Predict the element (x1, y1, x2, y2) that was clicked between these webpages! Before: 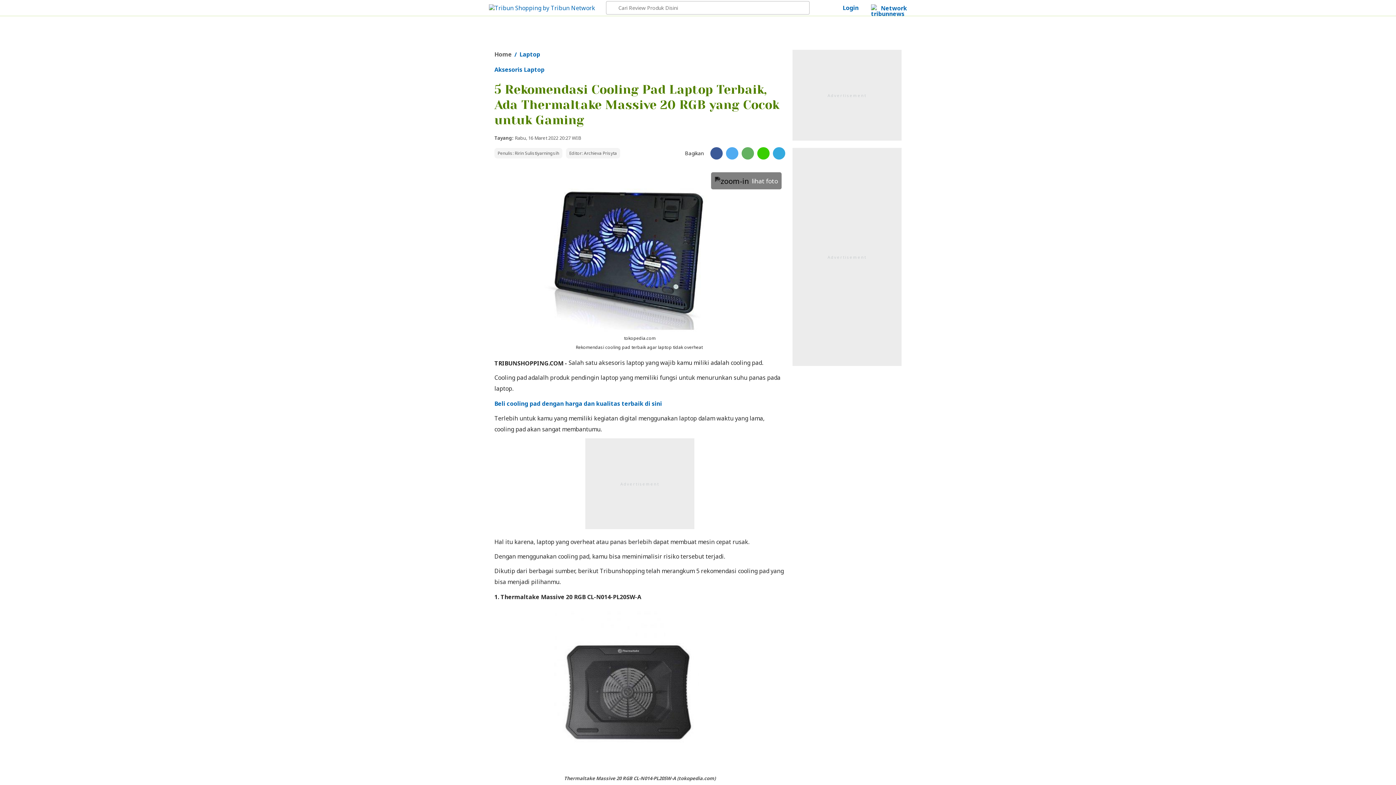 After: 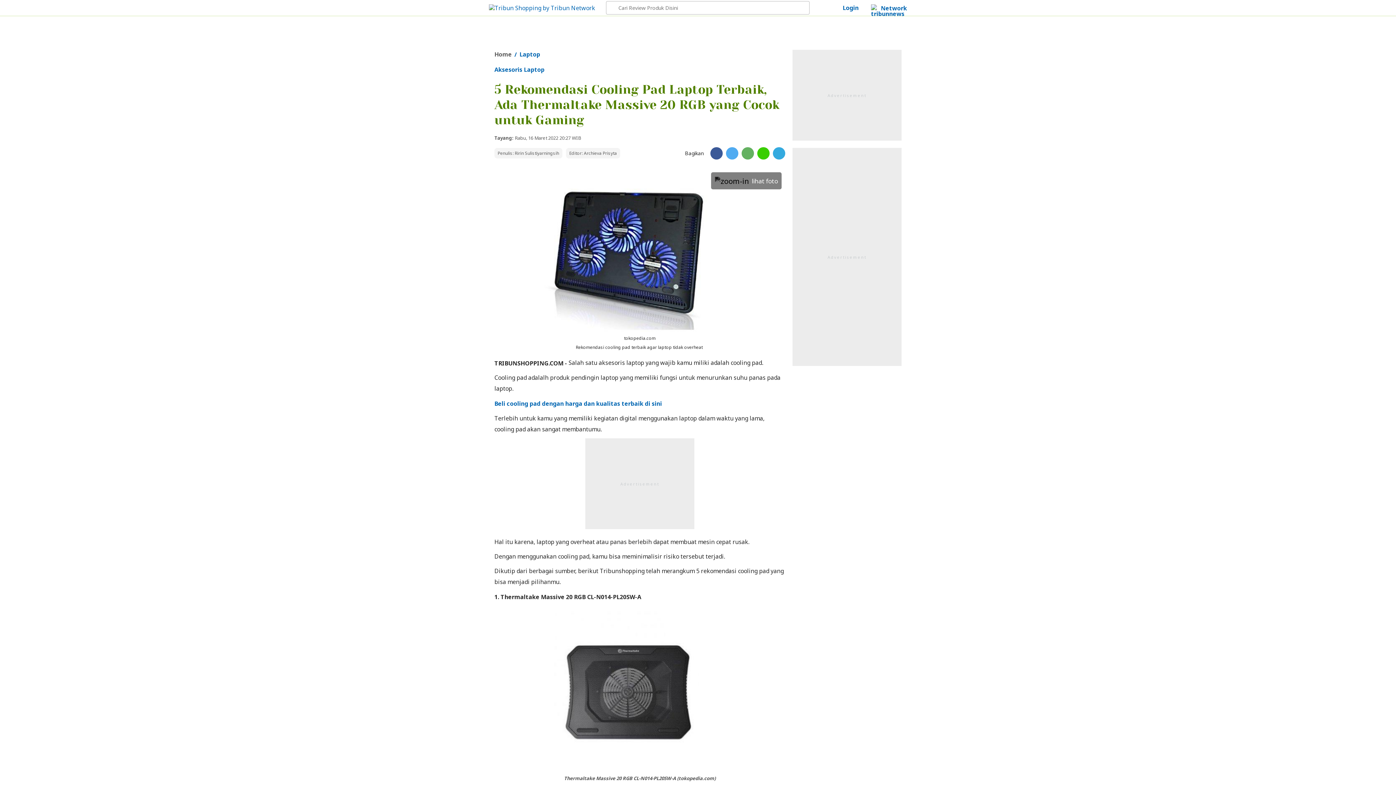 Action: bbox: (757, 147, 769, 159) label: Line